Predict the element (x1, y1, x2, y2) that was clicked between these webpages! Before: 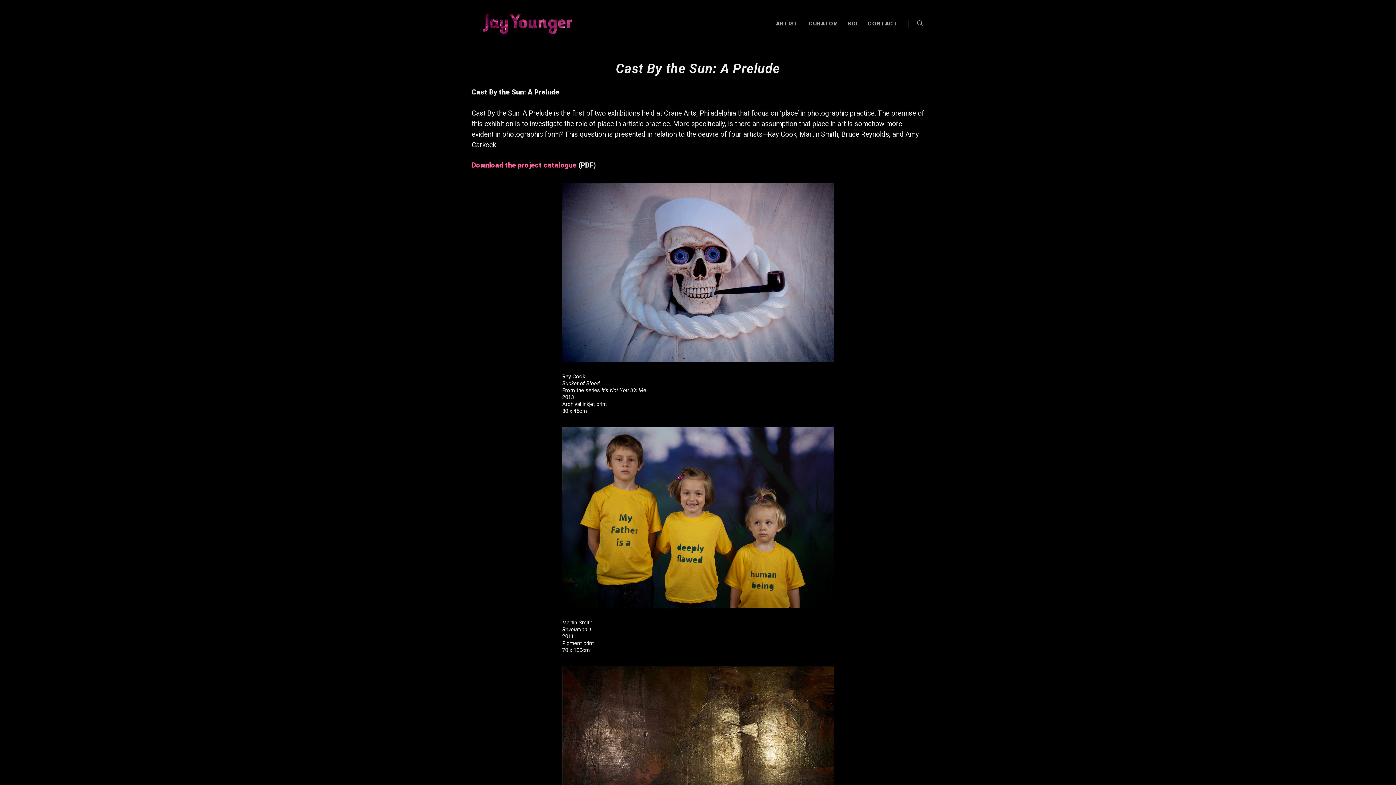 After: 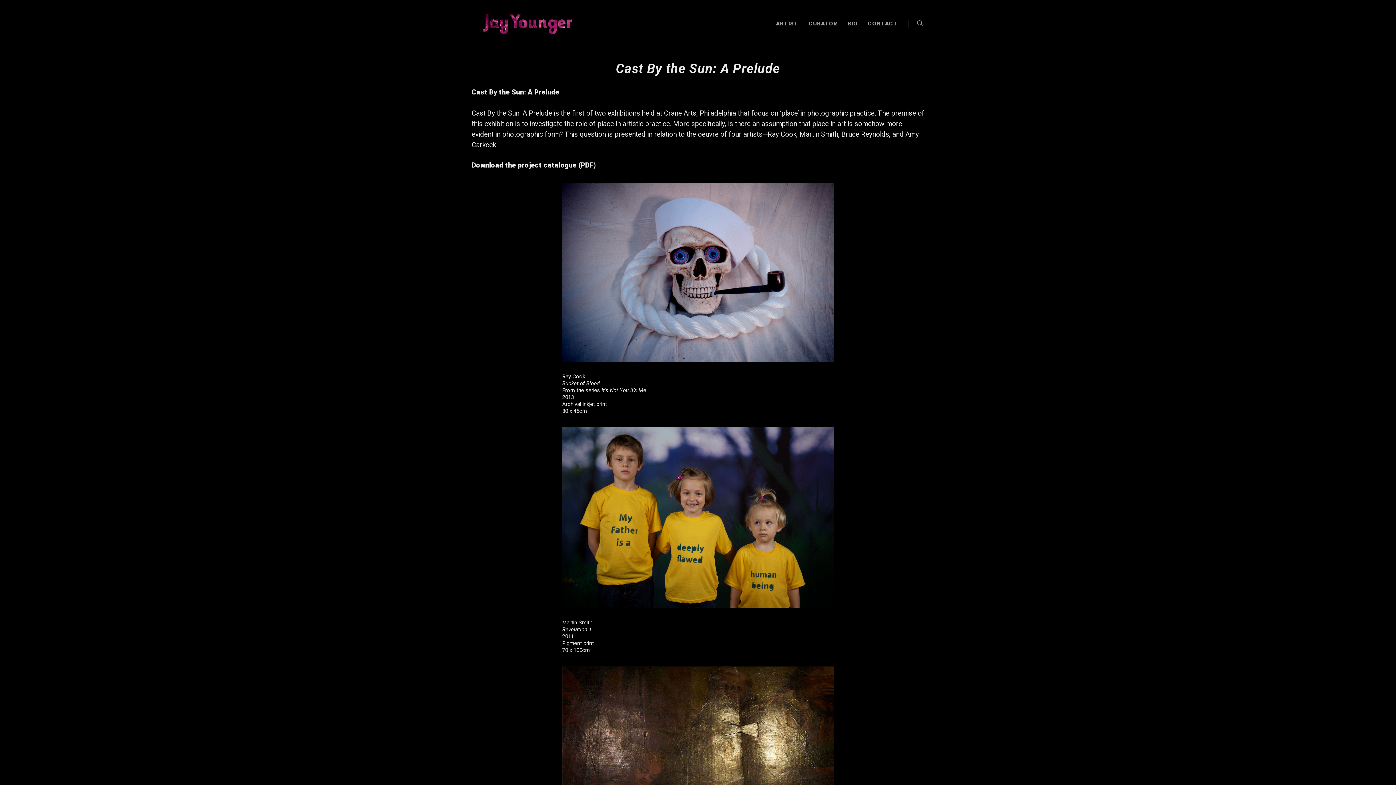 Action: label: Download the project catalogue bbox: (471, 161, 576, 169)